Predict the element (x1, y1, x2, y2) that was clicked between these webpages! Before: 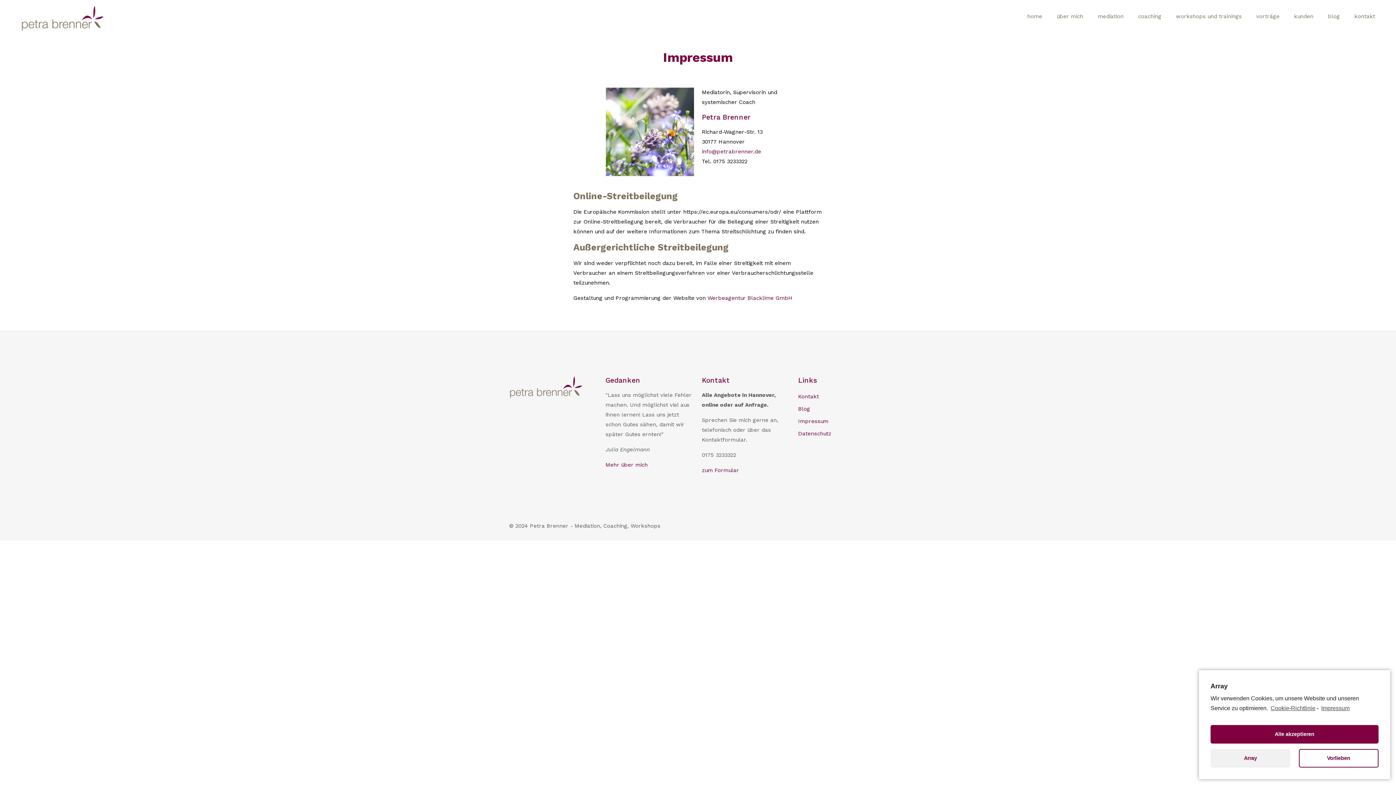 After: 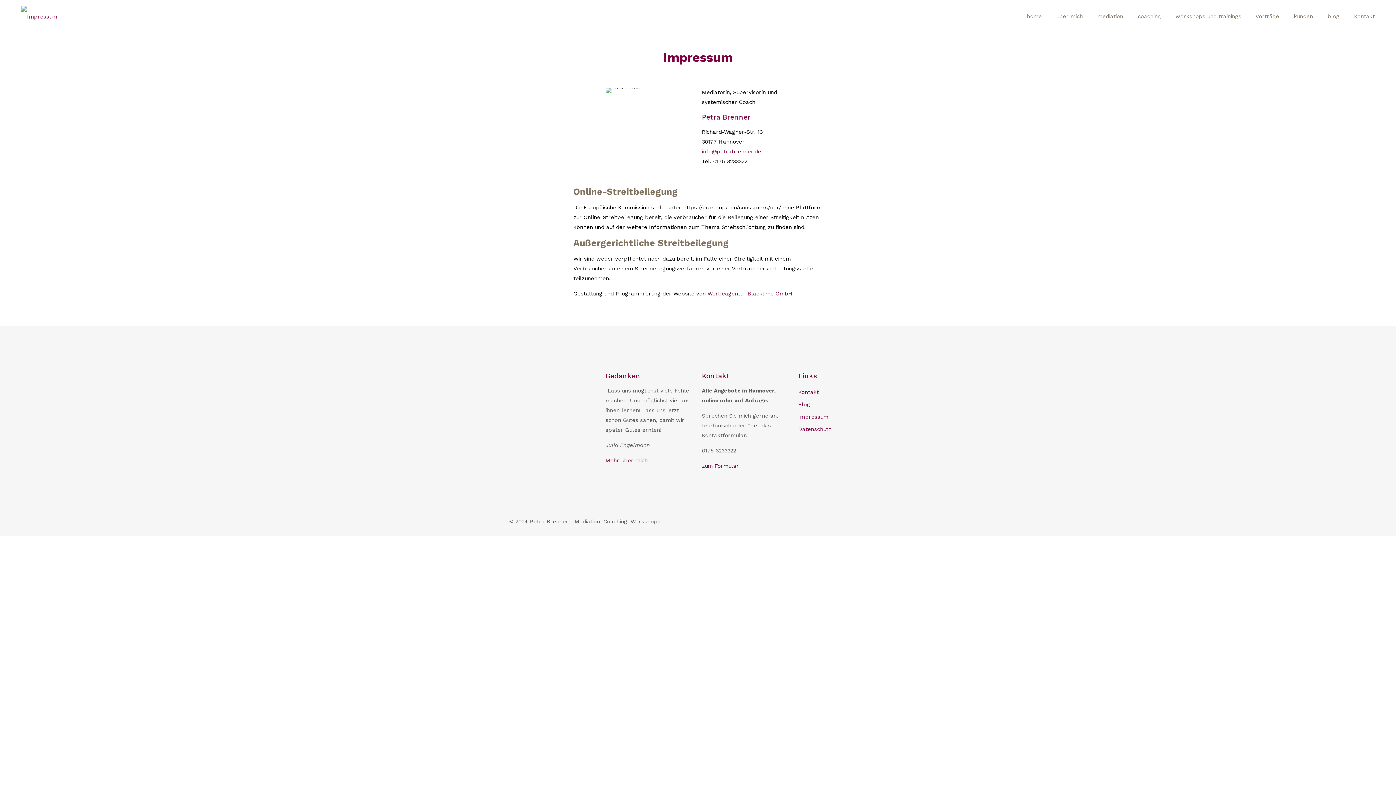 Action: label: learn more about privacy in our impressum bbox: (1320, 703, 1349, 714)